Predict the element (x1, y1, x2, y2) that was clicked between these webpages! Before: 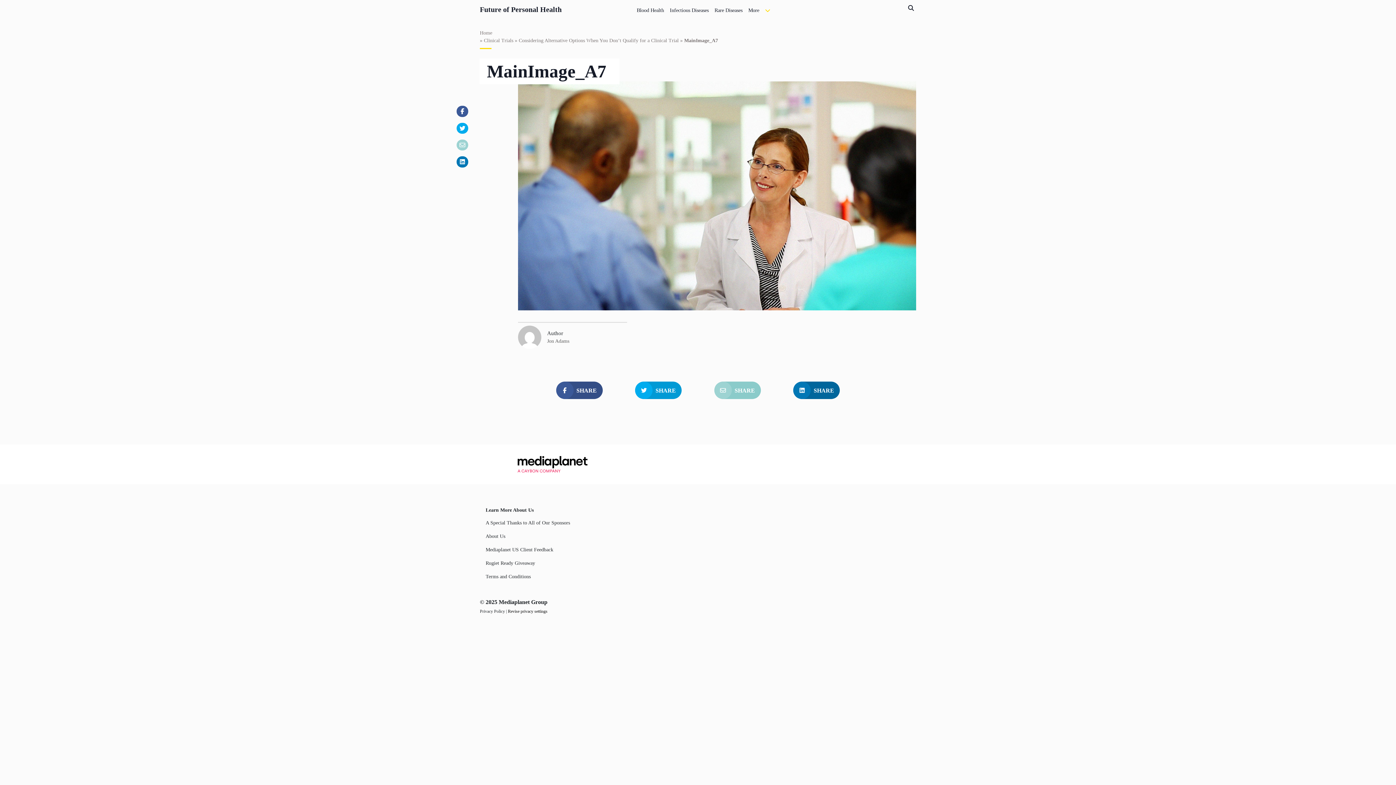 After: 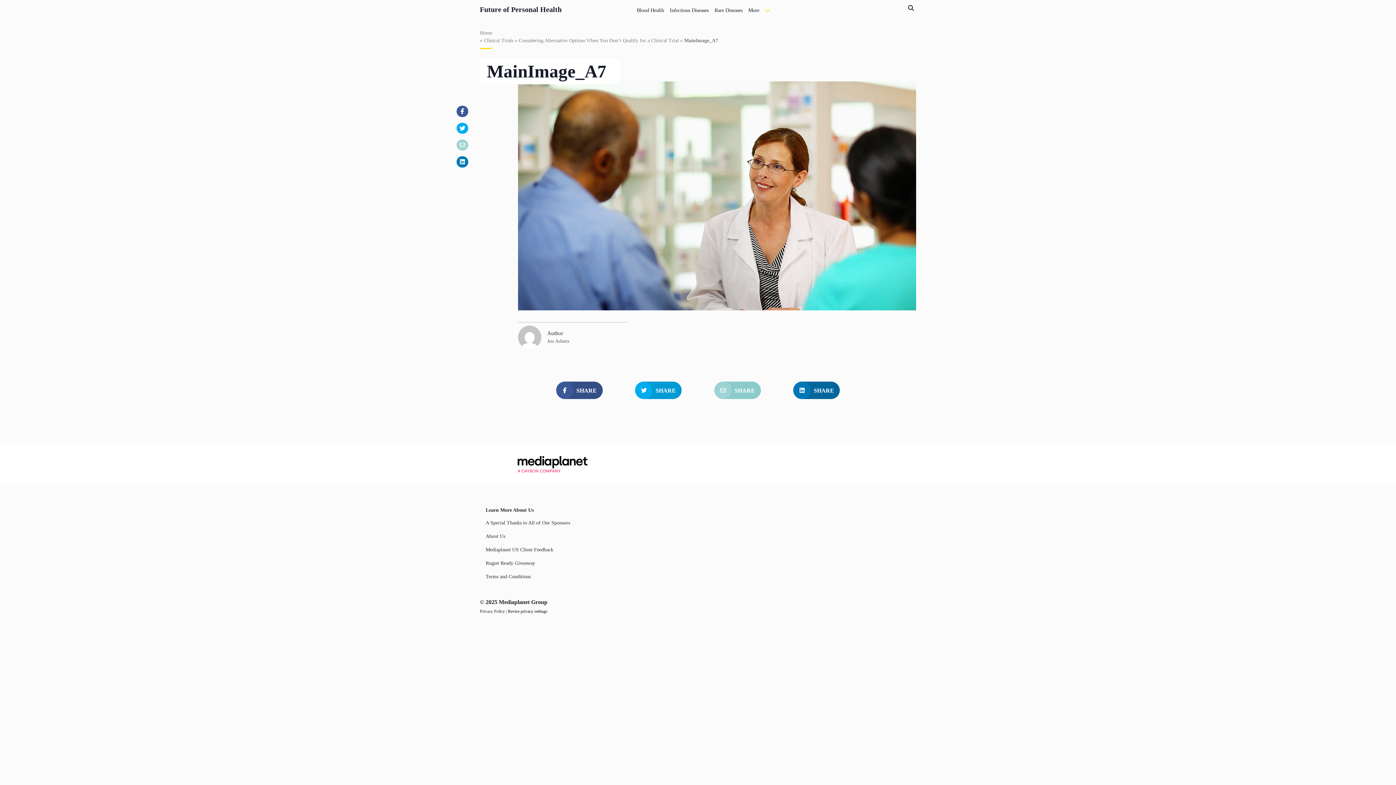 Action: bbox: (456, 122, 468, 133)